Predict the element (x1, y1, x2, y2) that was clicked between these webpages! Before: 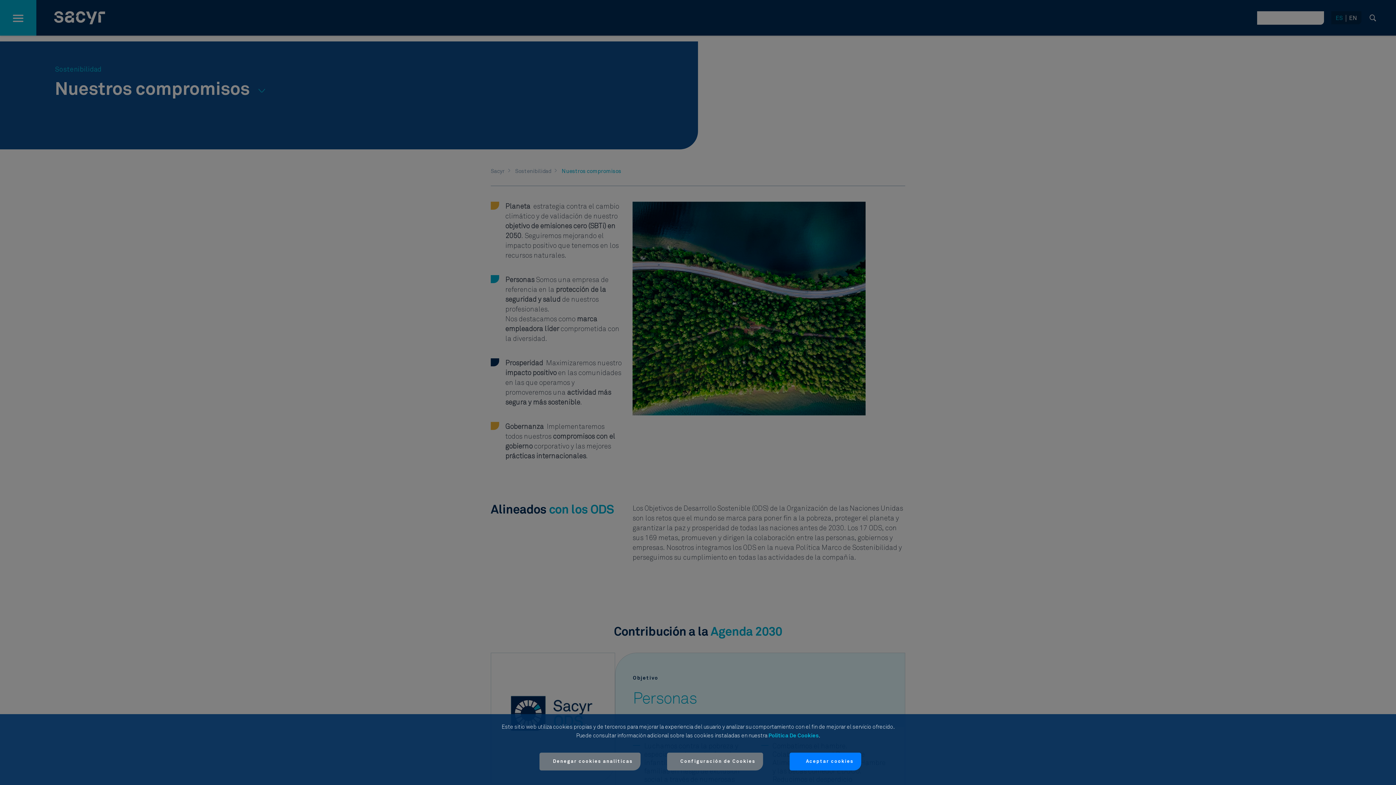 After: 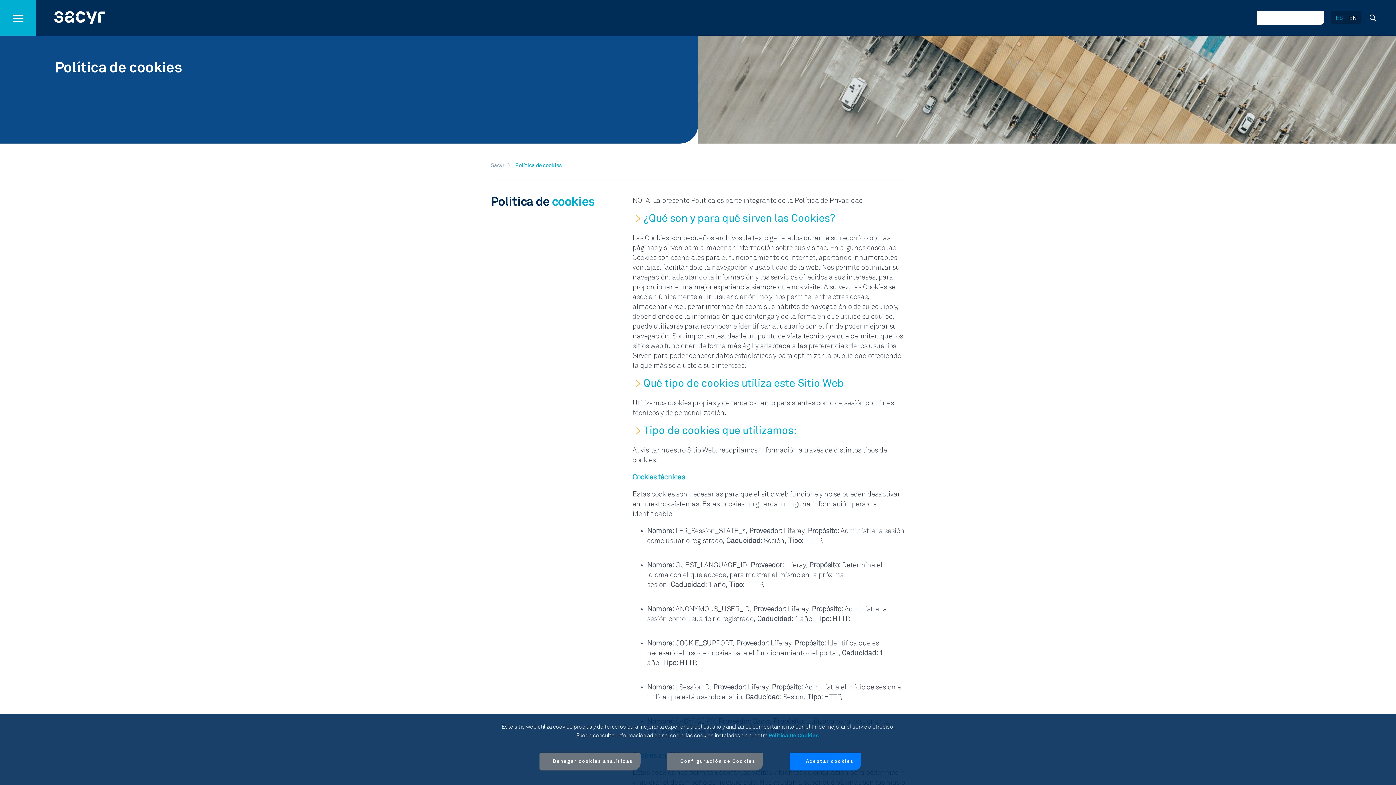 Action: bbox: (768, 733, 818, 738) label: Política De Cookies